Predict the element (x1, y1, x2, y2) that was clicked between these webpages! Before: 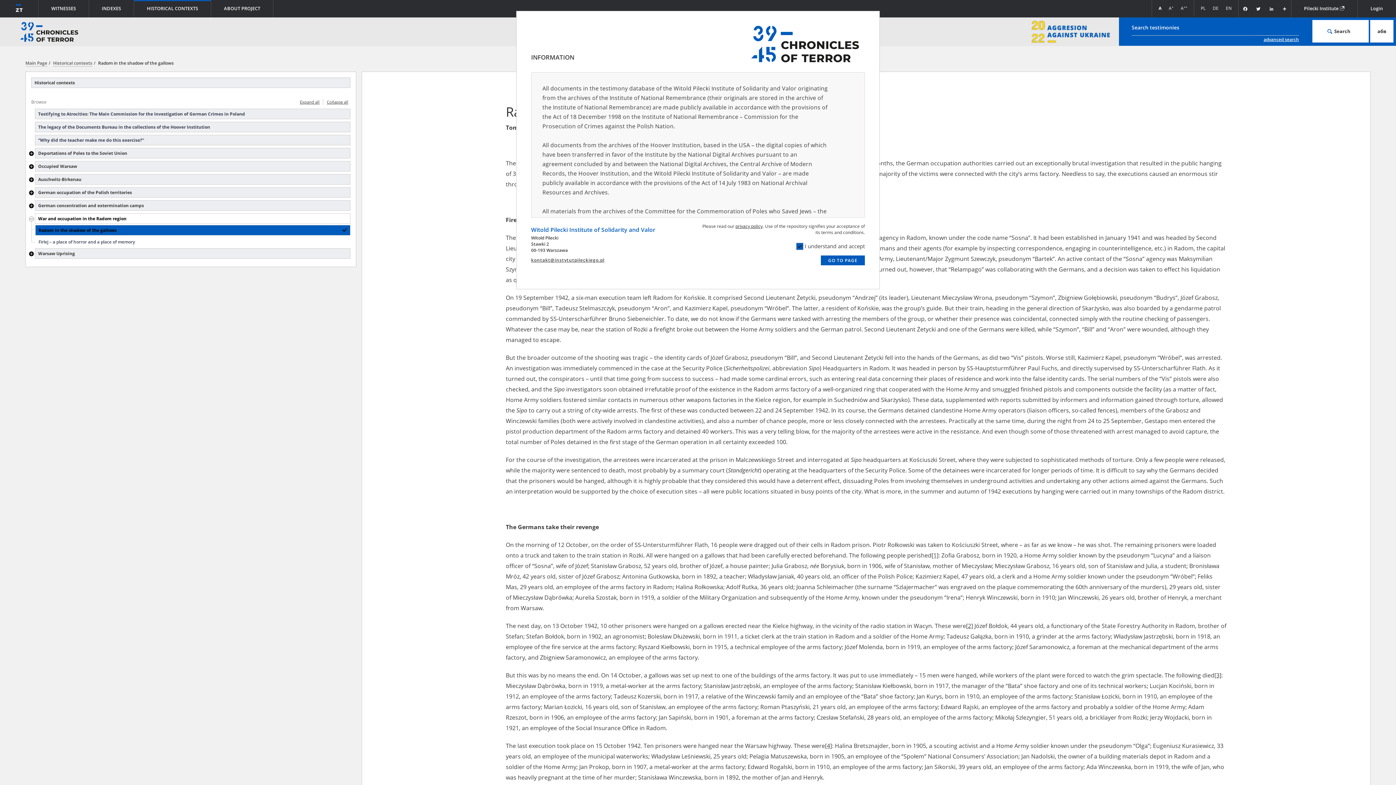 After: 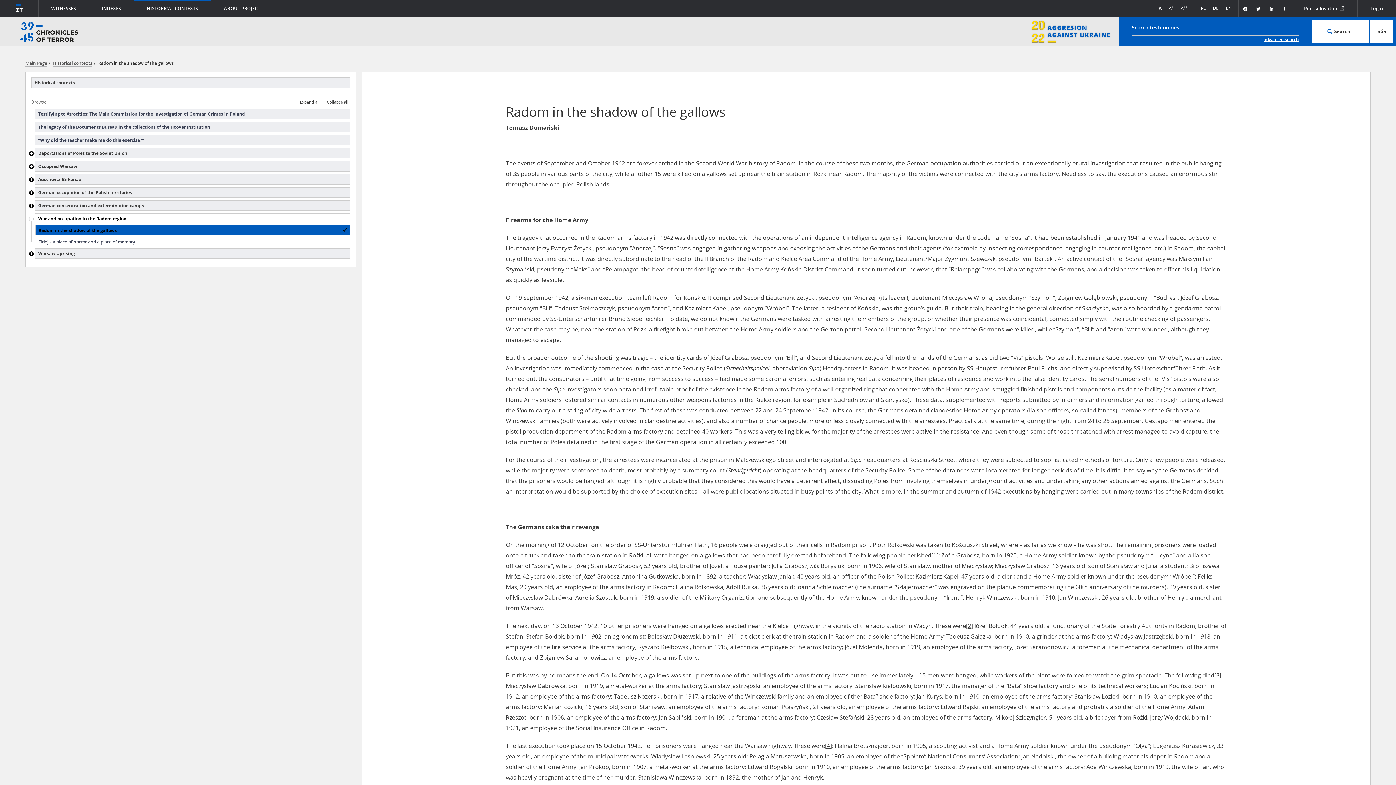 Action: bbox: (821, 255, 865, 265) label: GO TO PAGE